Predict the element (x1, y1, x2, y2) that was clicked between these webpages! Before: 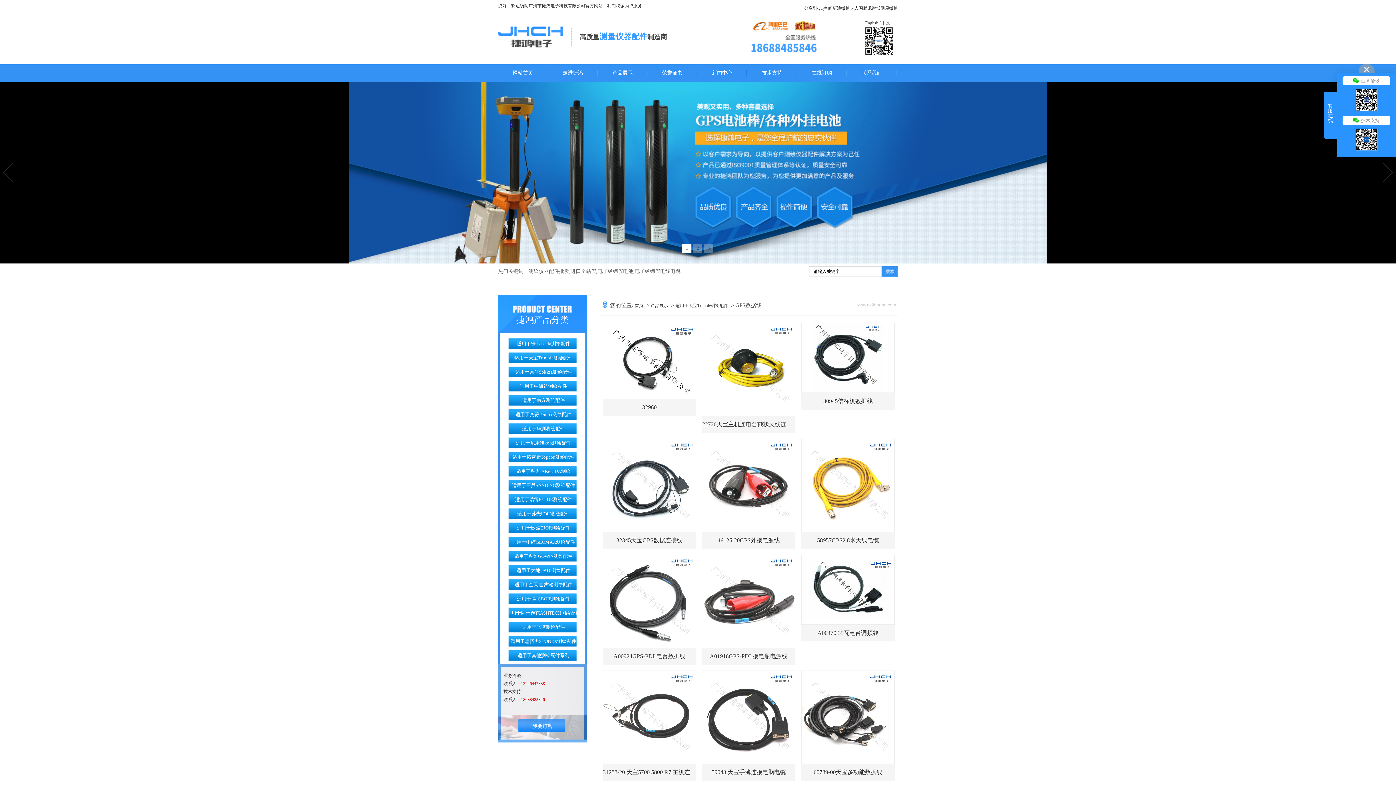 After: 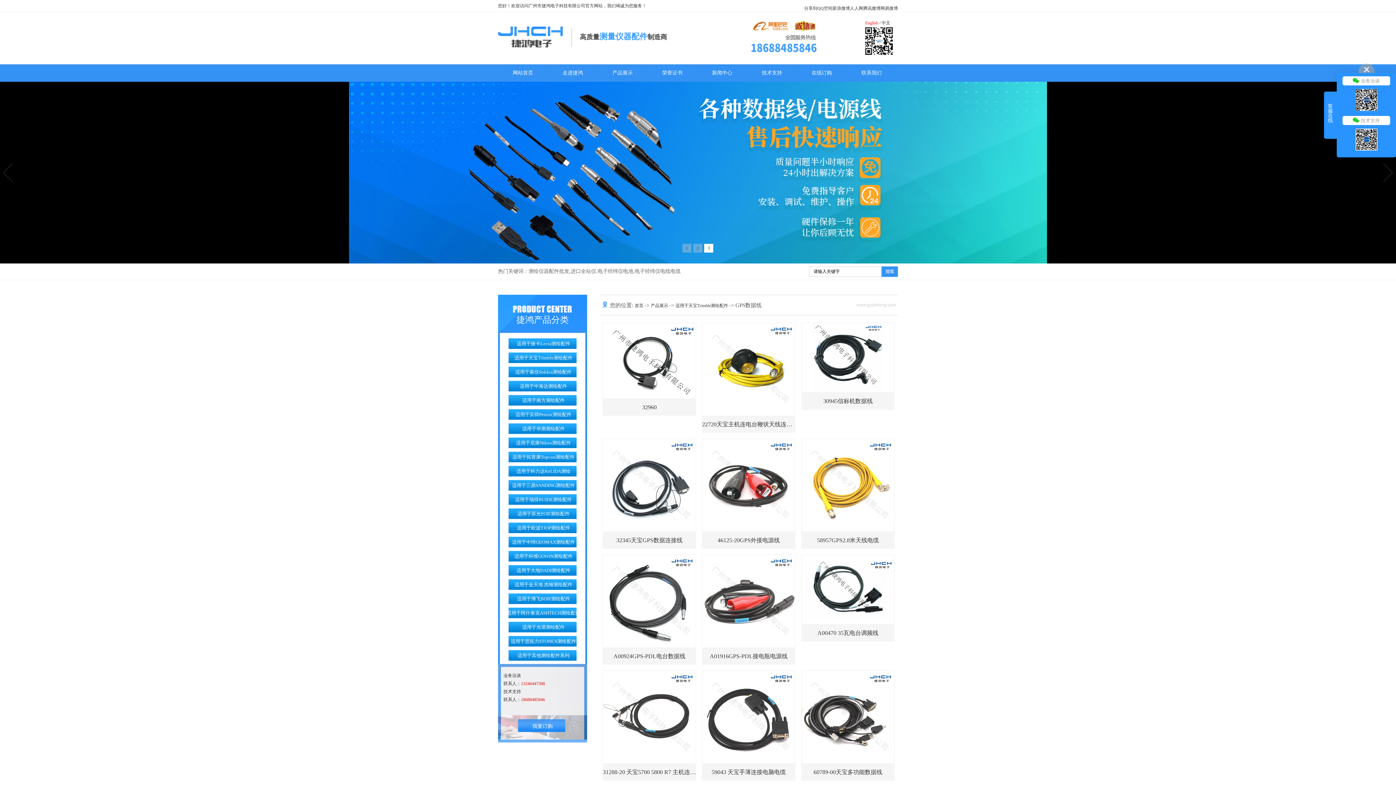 Action: bbox: (865, 20, 878, 25) label: English